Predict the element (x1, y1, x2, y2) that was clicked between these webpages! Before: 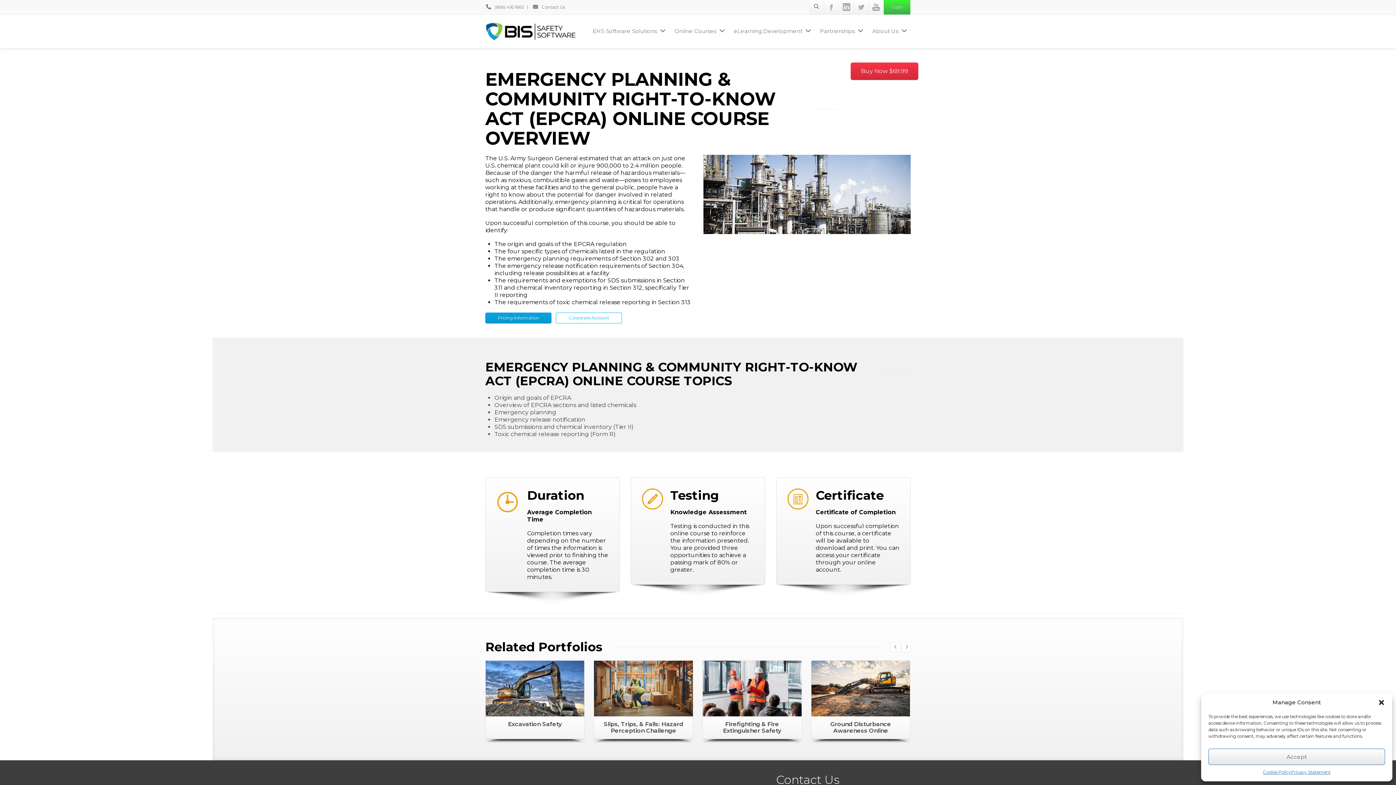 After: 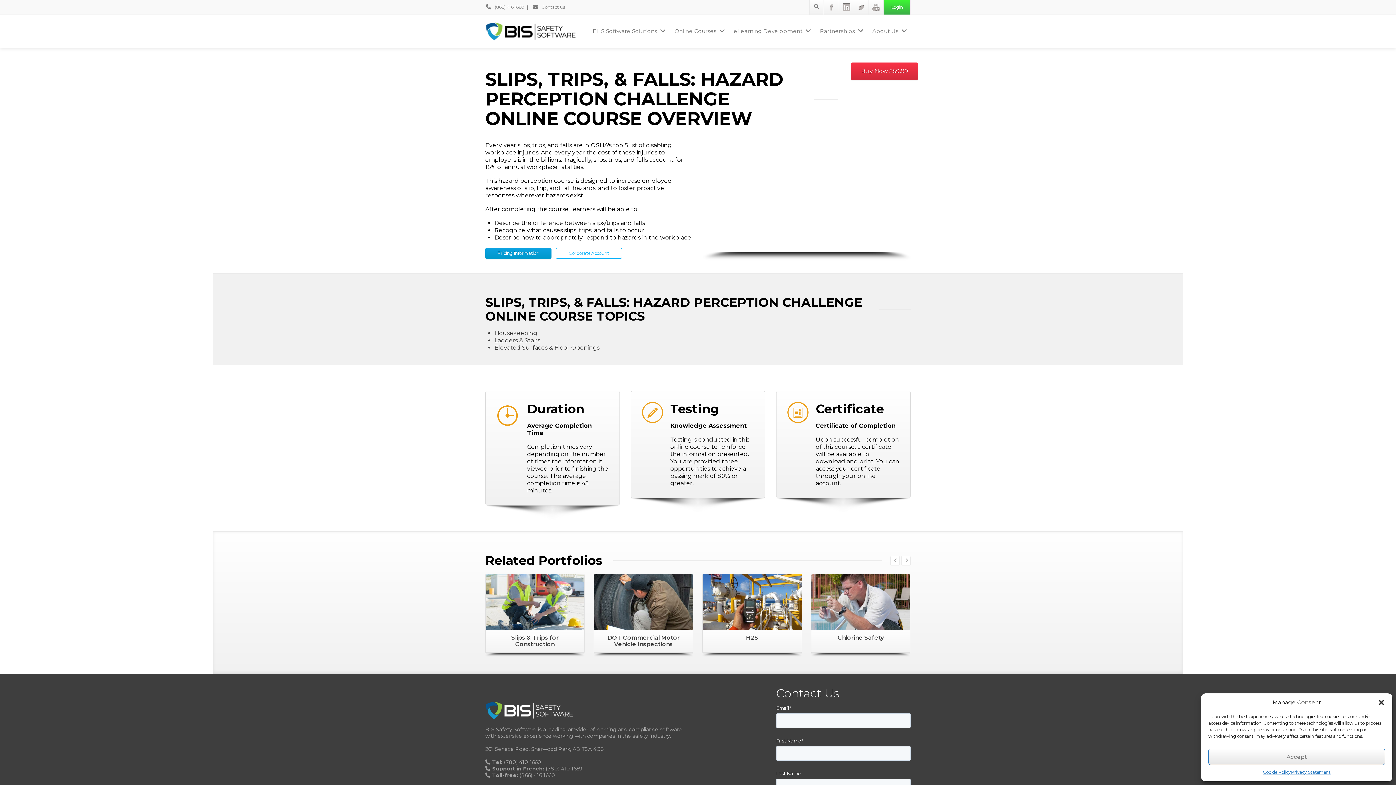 Action: bbox: (594, 717, 693, 739) label: Slips, Trips, & Falls: Hazard Perception Challenge